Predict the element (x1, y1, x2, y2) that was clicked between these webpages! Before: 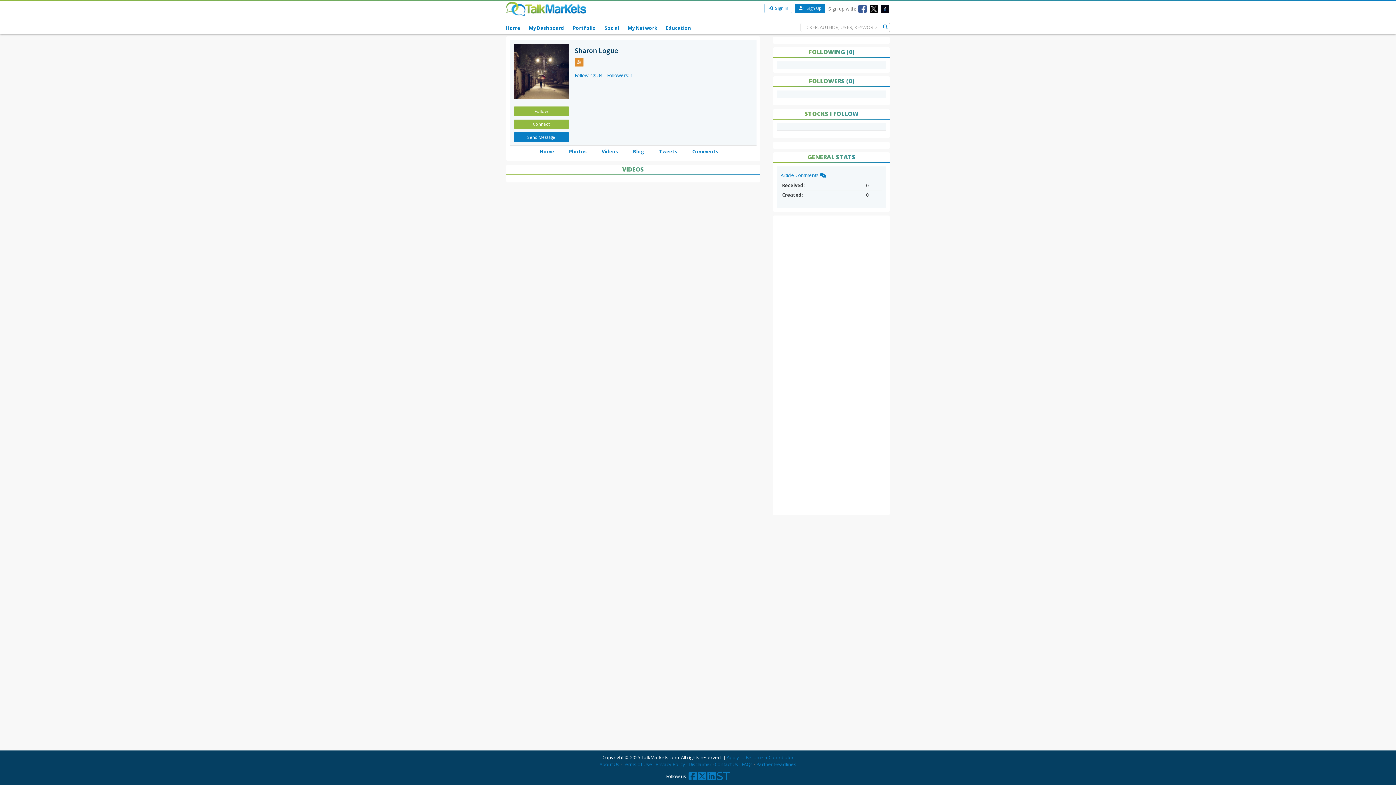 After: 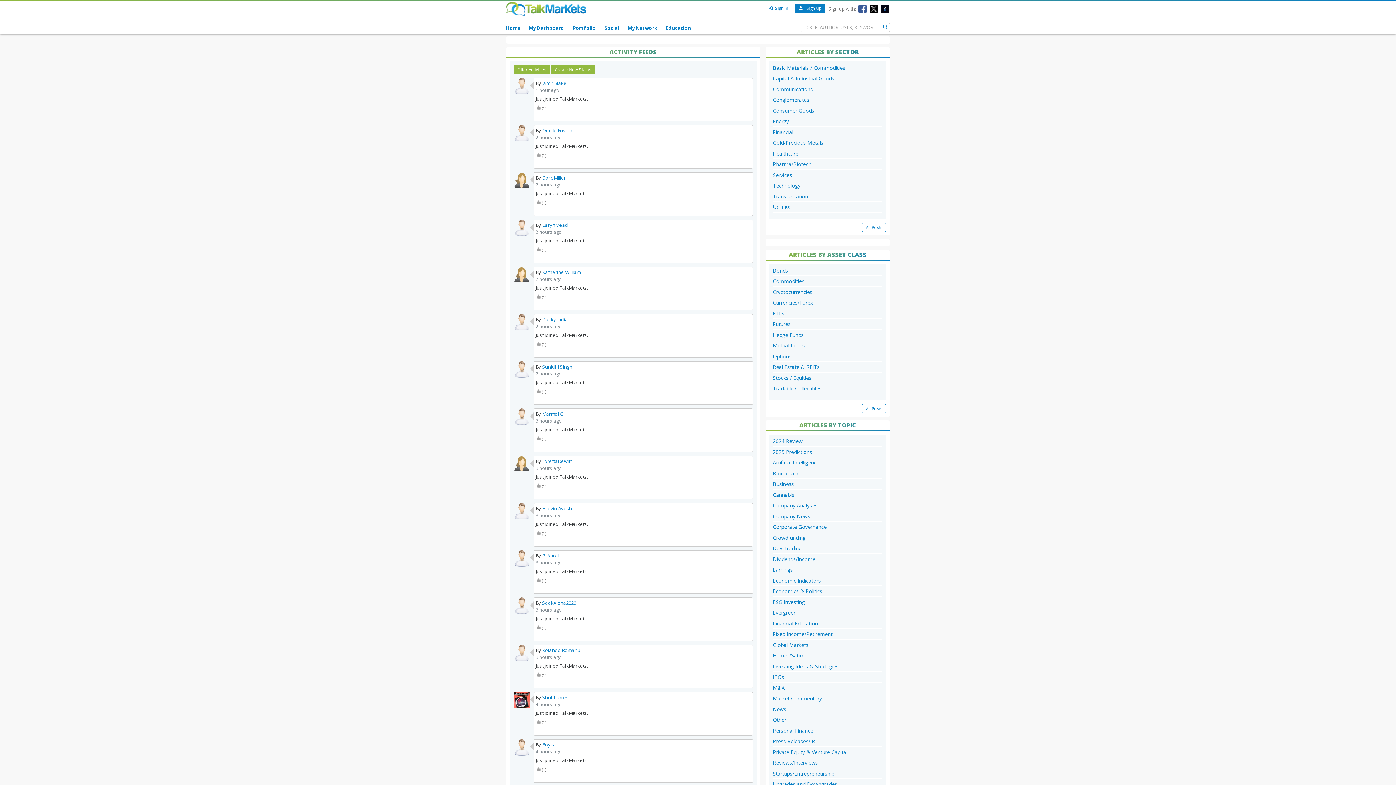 Action: bbox: (604, 20, 619, 34) label: Social